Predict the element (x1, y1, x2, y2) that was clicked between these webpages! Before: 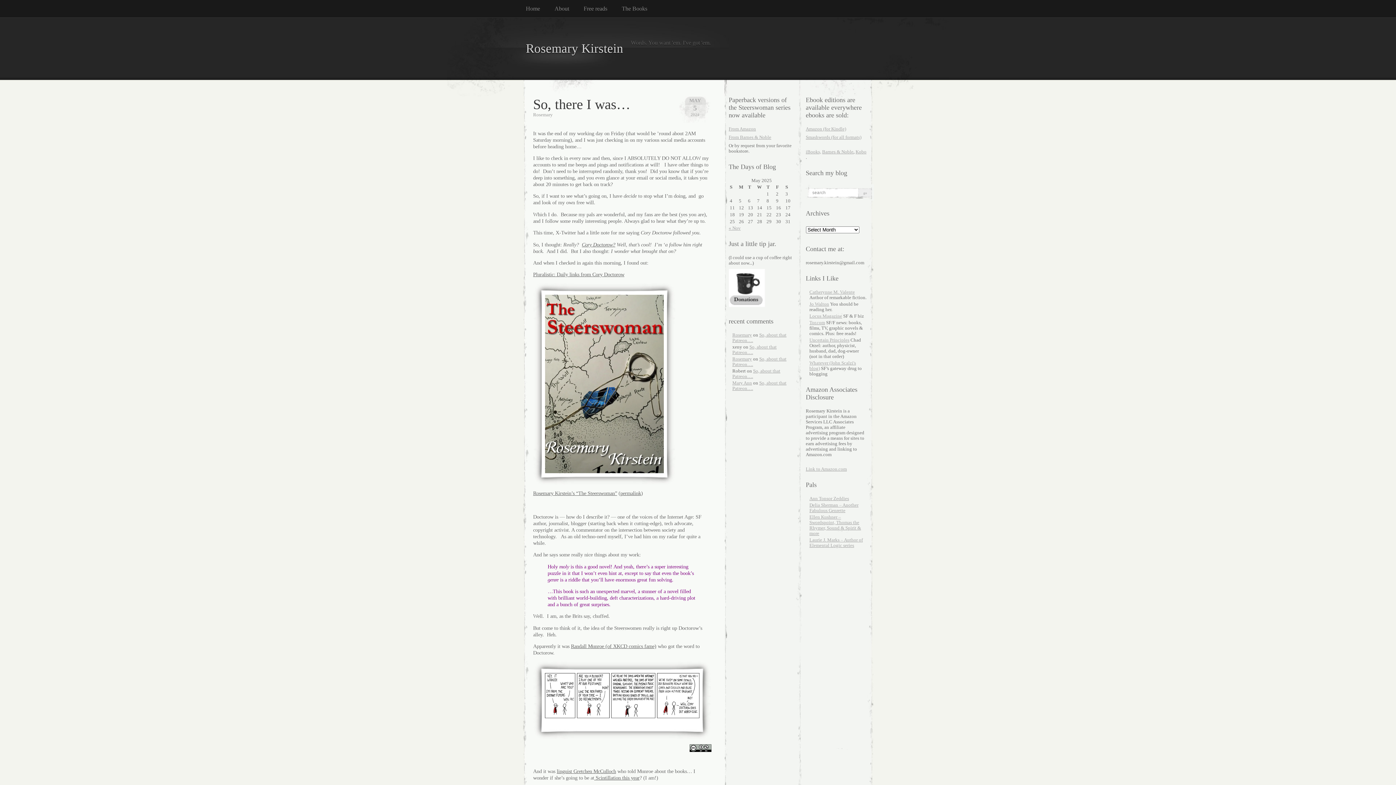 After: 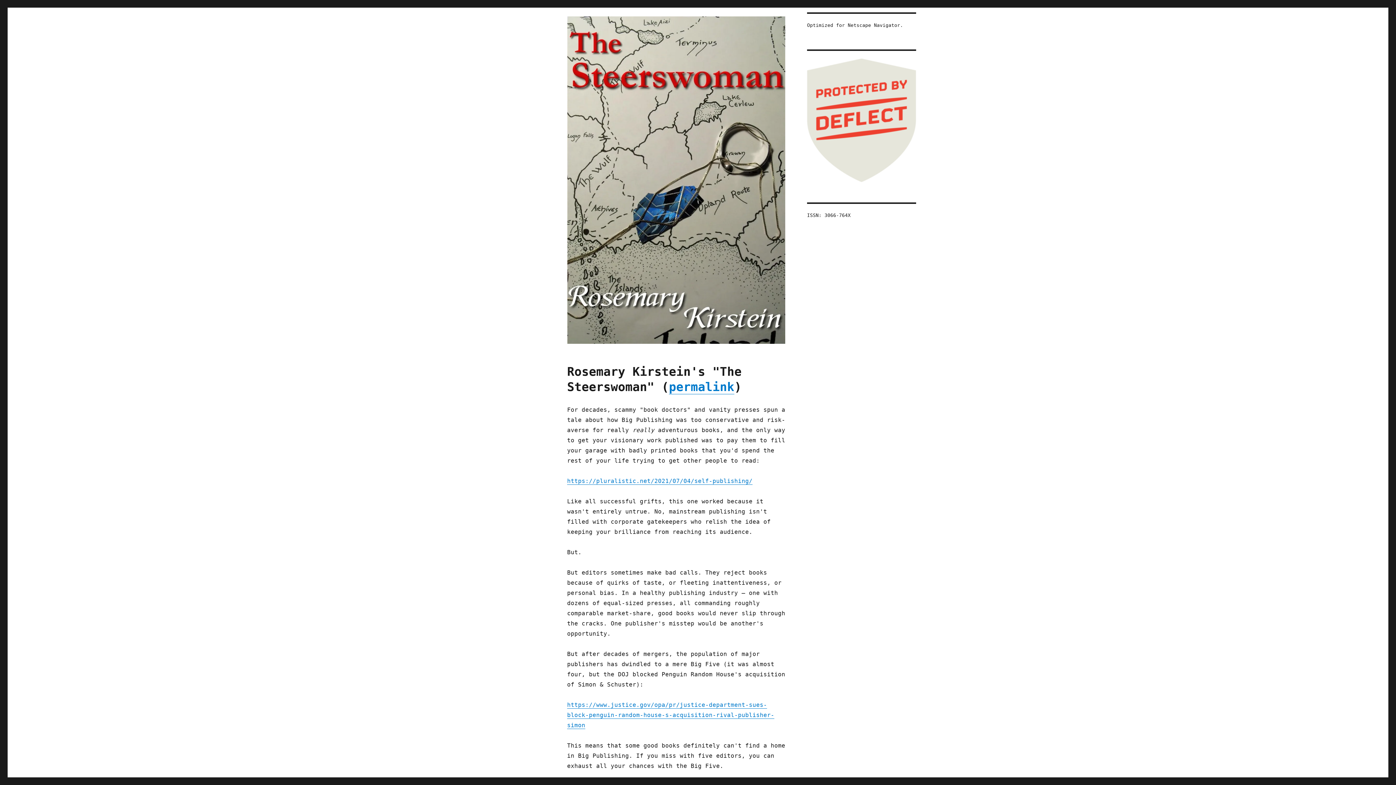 Action: bbox: (533, 490, 617, 496) label: Rosemary Kirstein’s “The Steerswoman”